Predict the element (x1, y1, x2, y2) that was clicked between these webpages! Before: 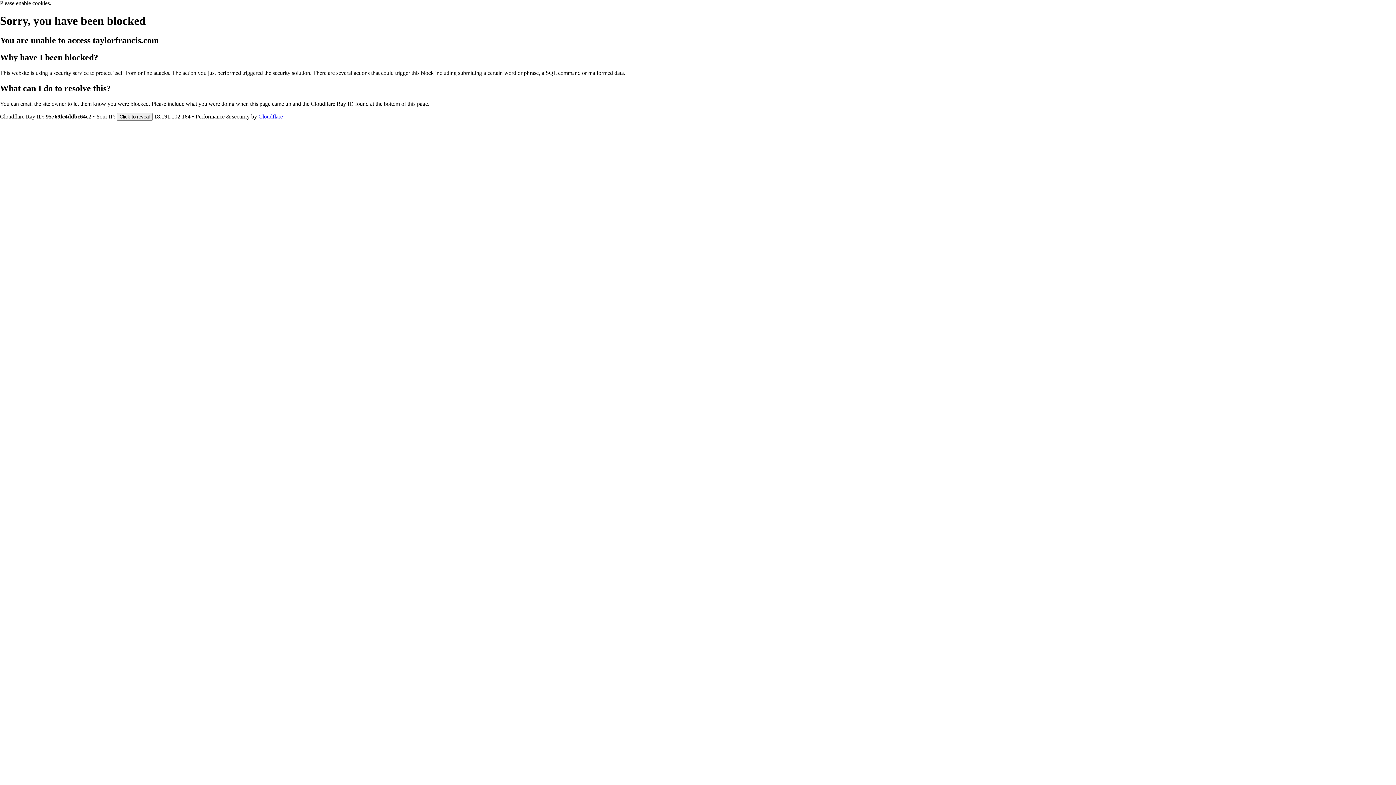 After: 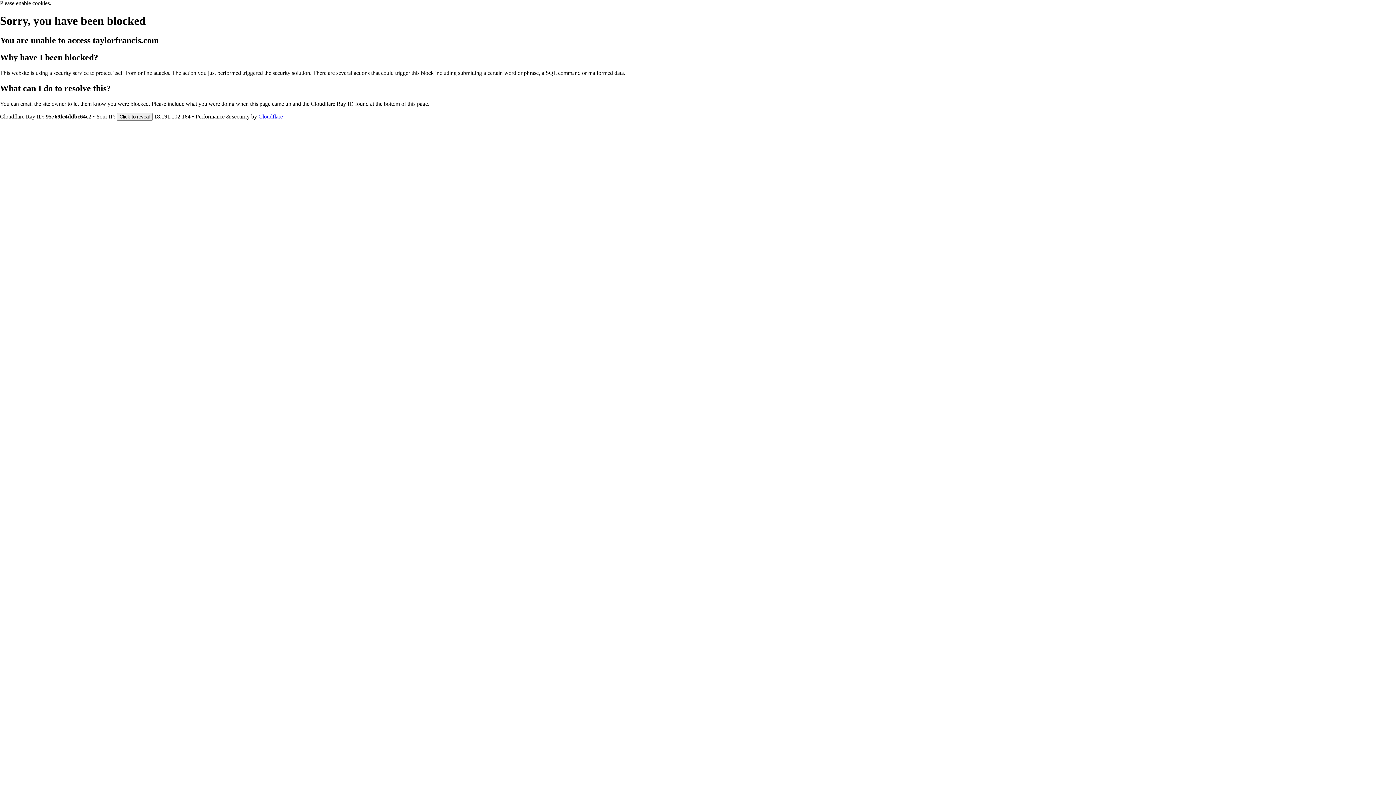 Action: label: Cloudflare bbox: (258, 113, 282, 119)